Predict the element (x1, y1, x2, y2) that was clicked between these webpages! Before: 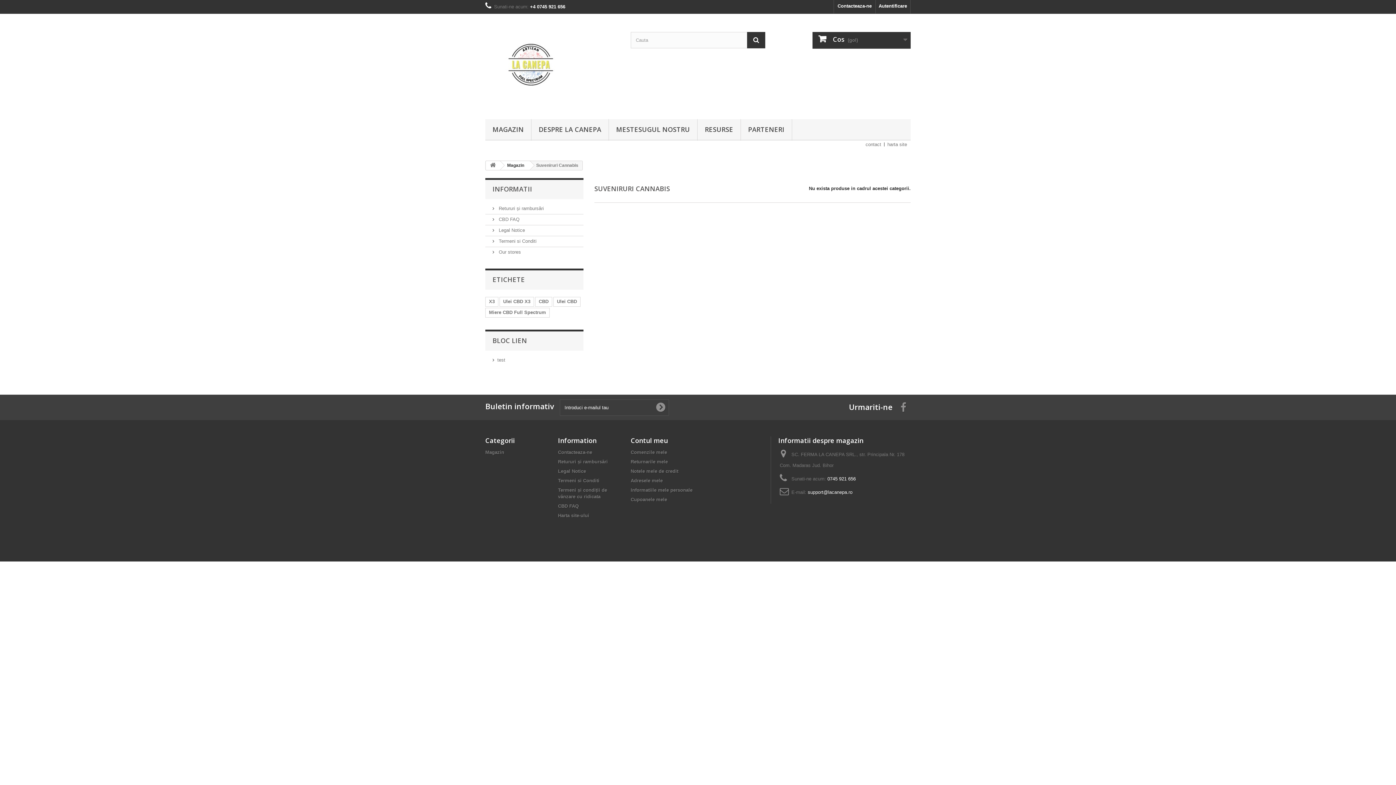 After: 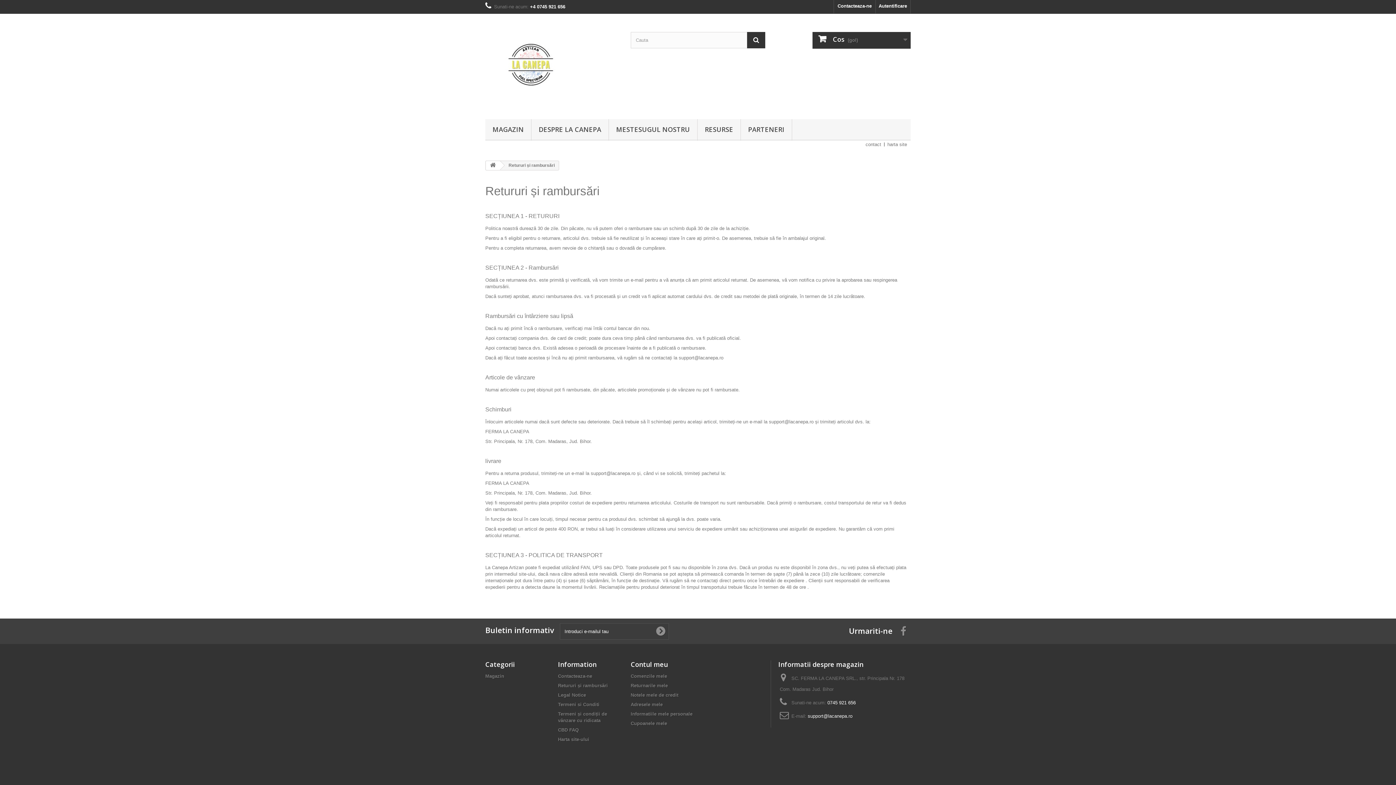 Action: label:  Retururi și rambursări bbox: (492, 205, 544, 211)